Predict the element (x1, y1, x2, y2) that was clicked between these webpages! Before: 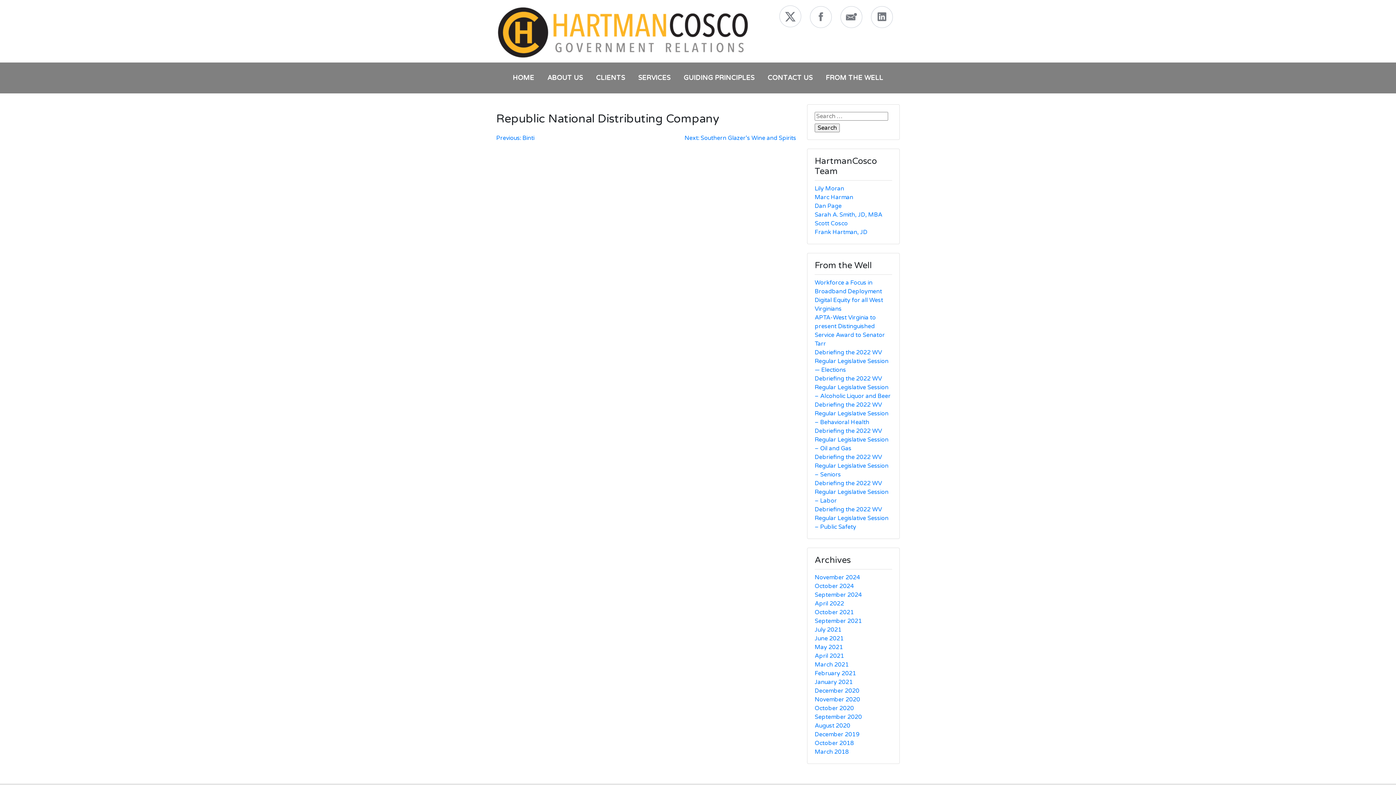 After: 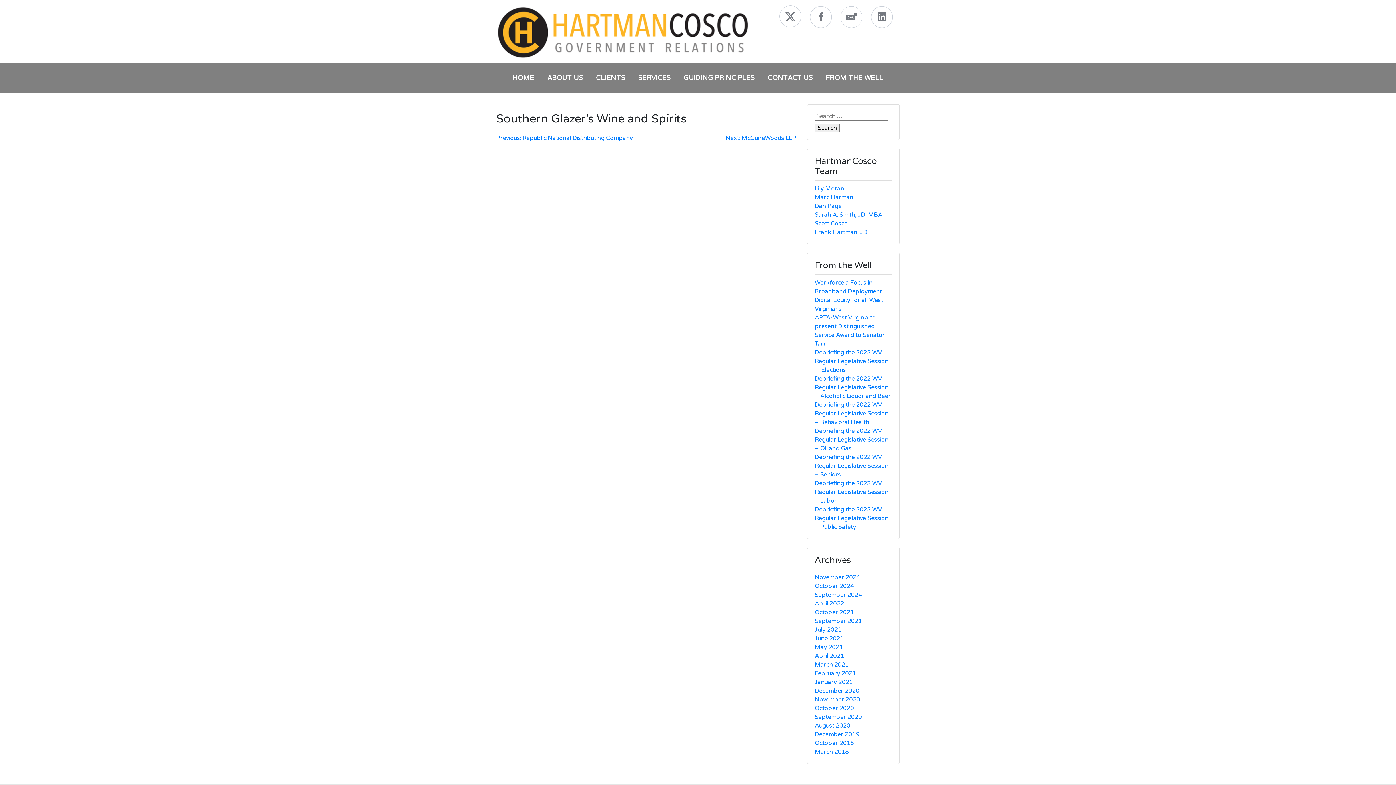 Action: bbox: (684, 134, 796, 141) label: Next: Southern Glazer’s Wine and Spirits